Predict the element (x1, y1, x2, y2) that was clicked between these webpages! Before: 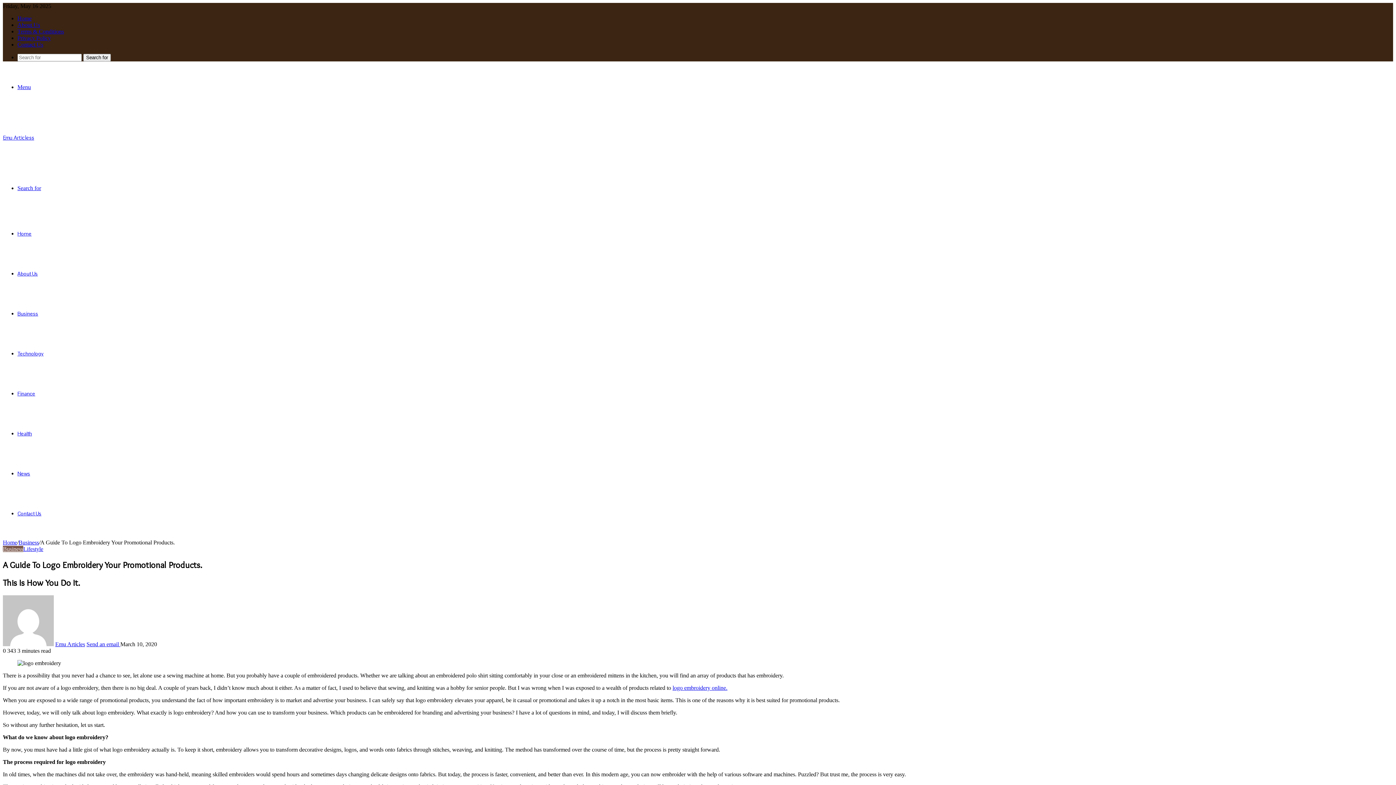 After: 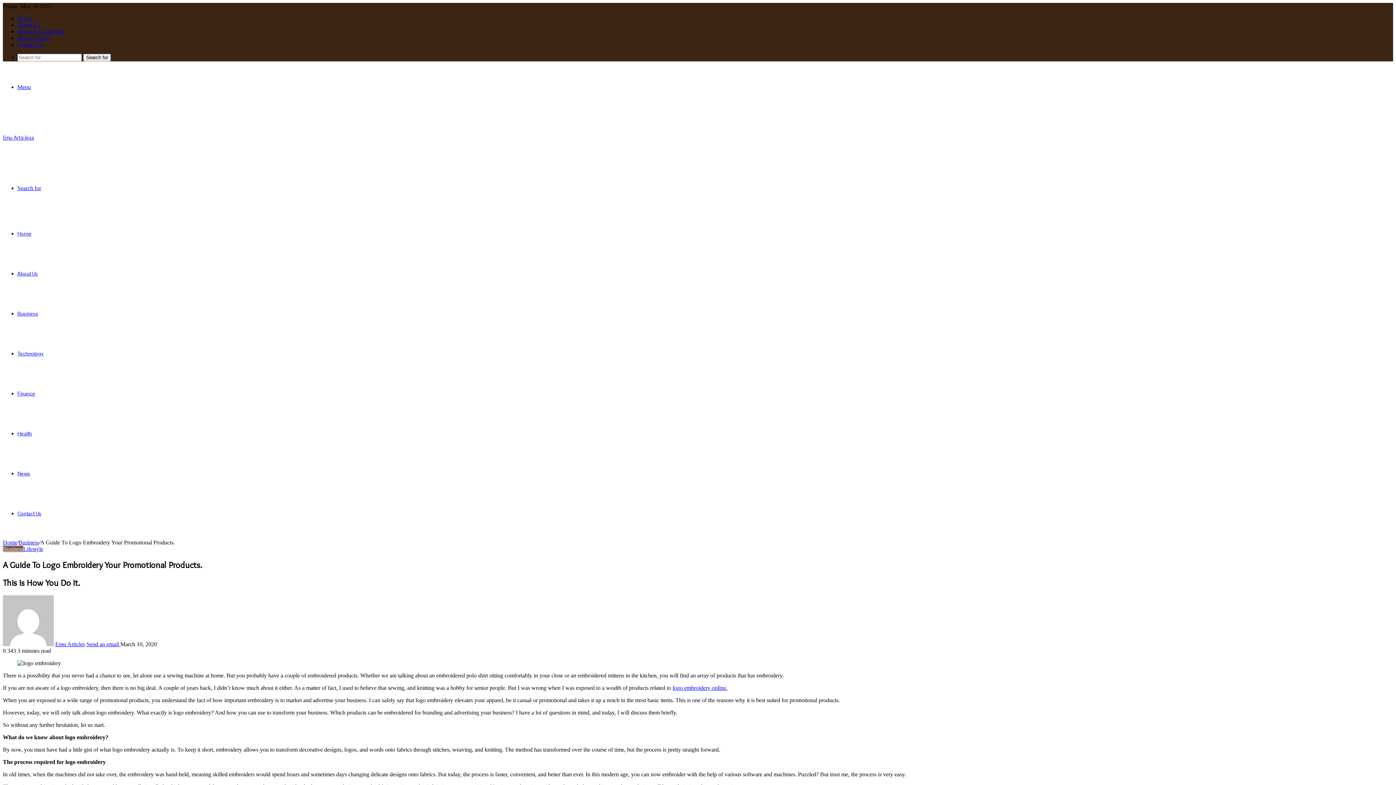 Action: label: Menu bbox: (17, 84, 30, 90)